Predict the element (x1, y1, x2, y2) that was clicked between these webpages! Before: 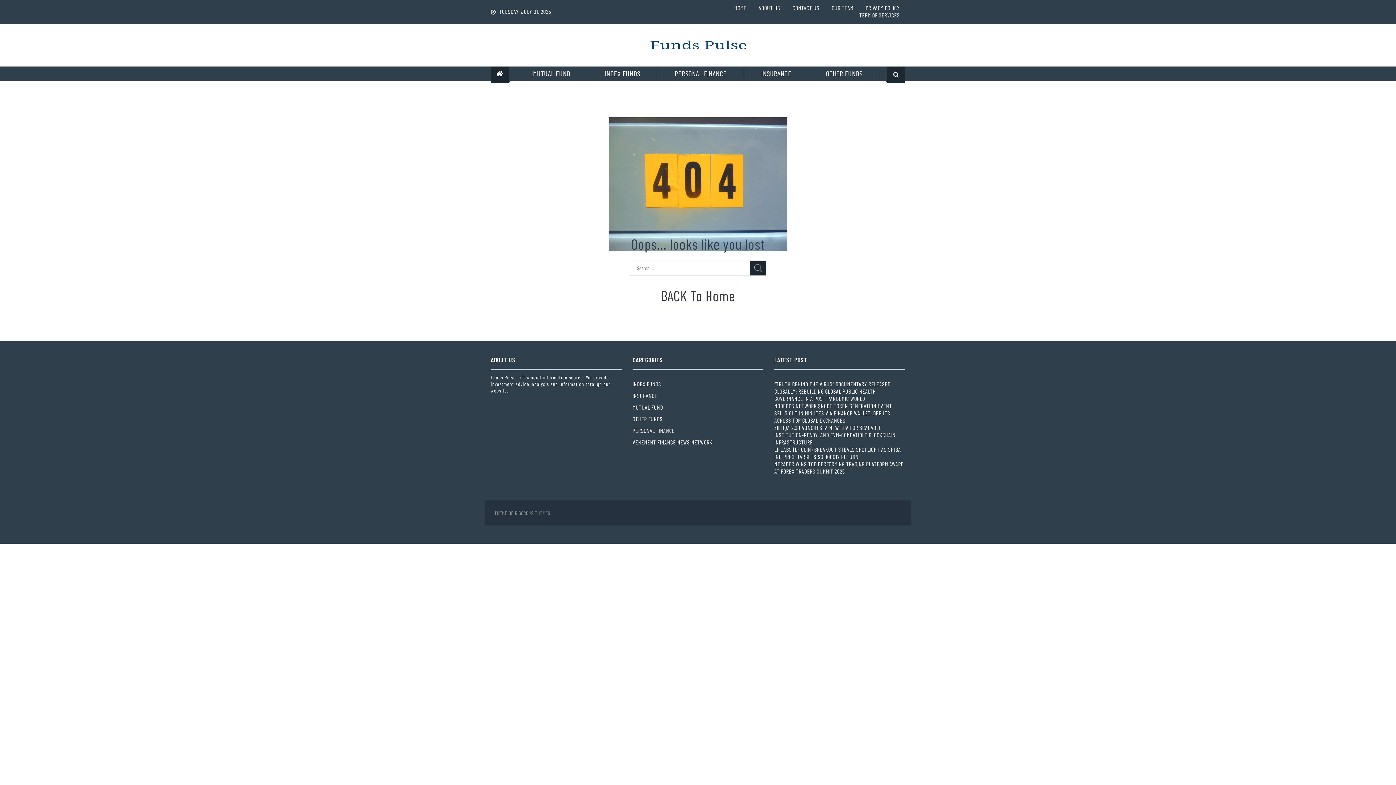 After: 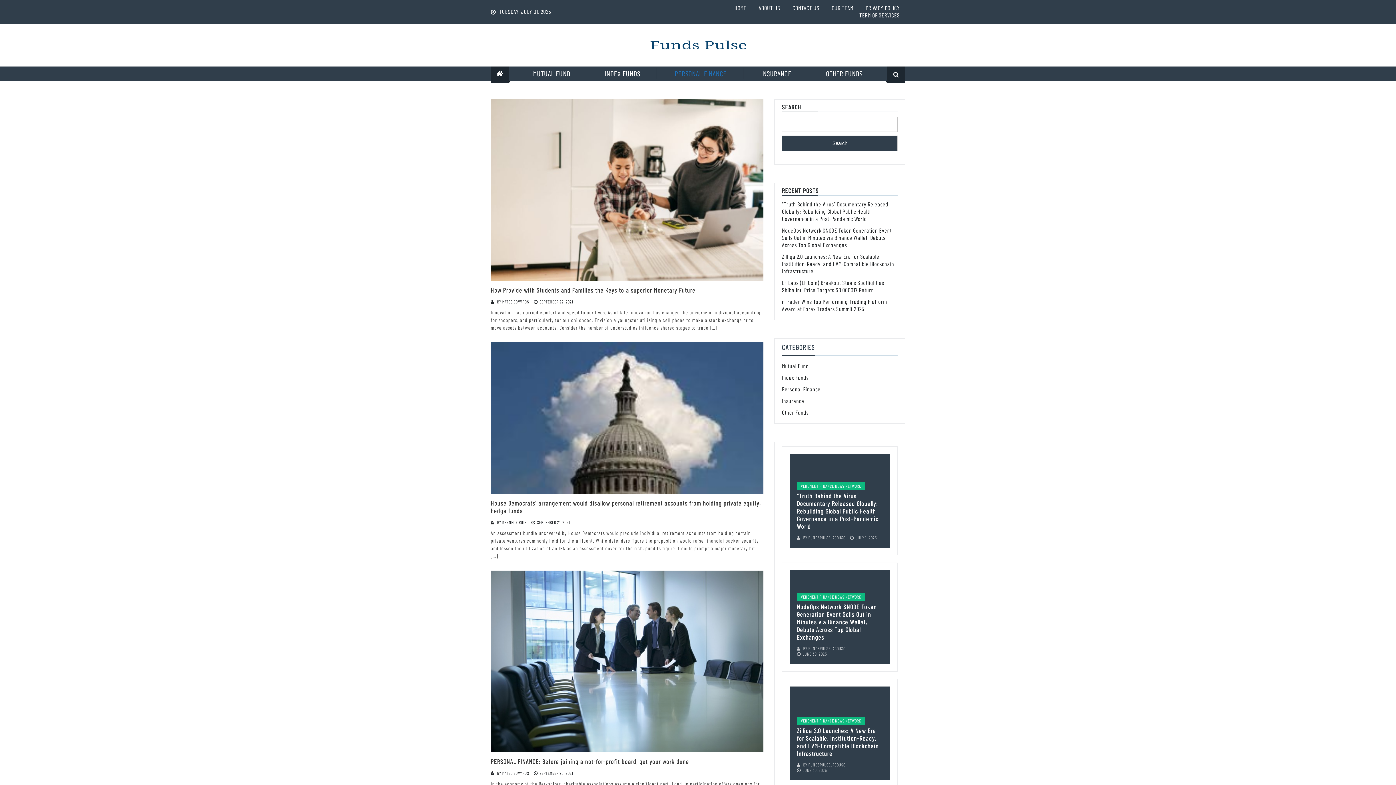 Action: bbox: (632, 427, 674, 434) label: PERSONAL FINANCE